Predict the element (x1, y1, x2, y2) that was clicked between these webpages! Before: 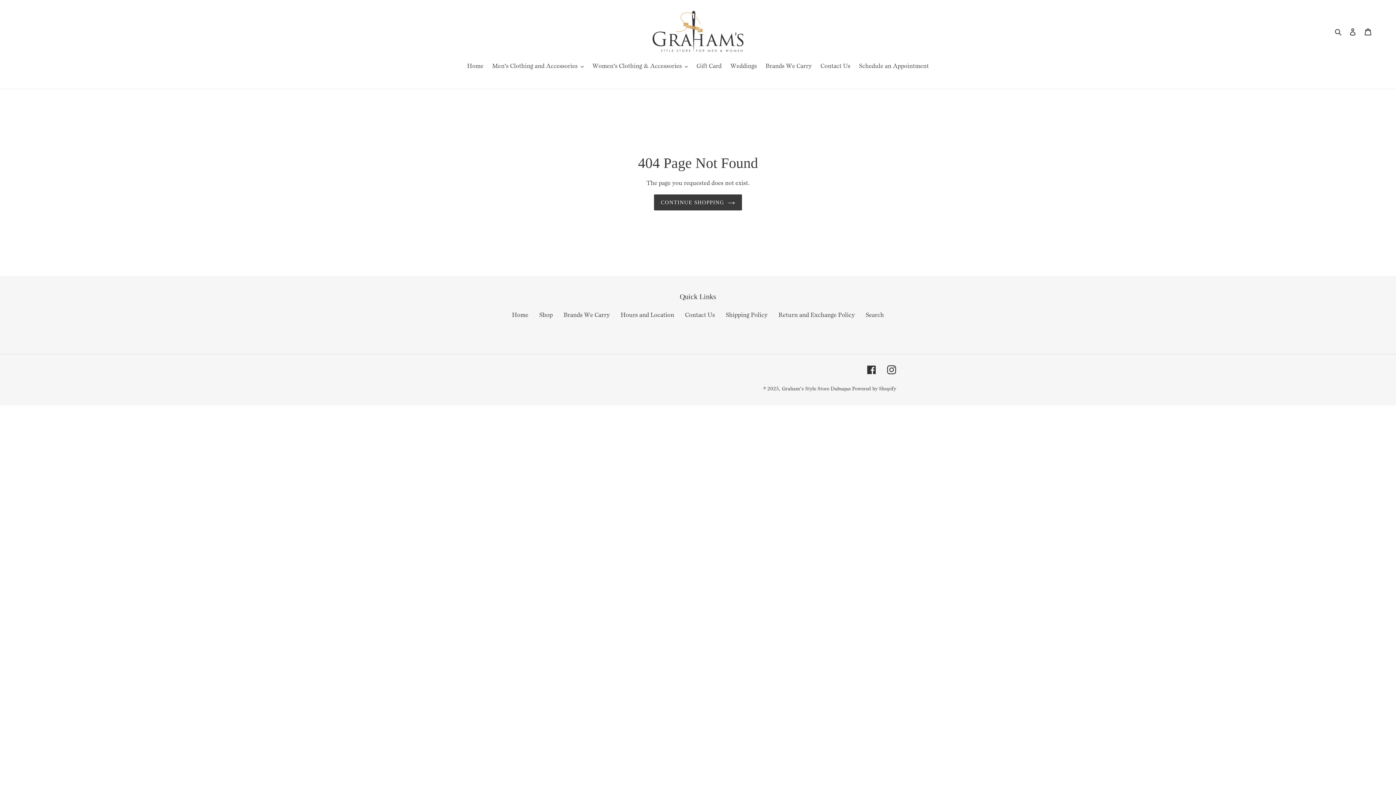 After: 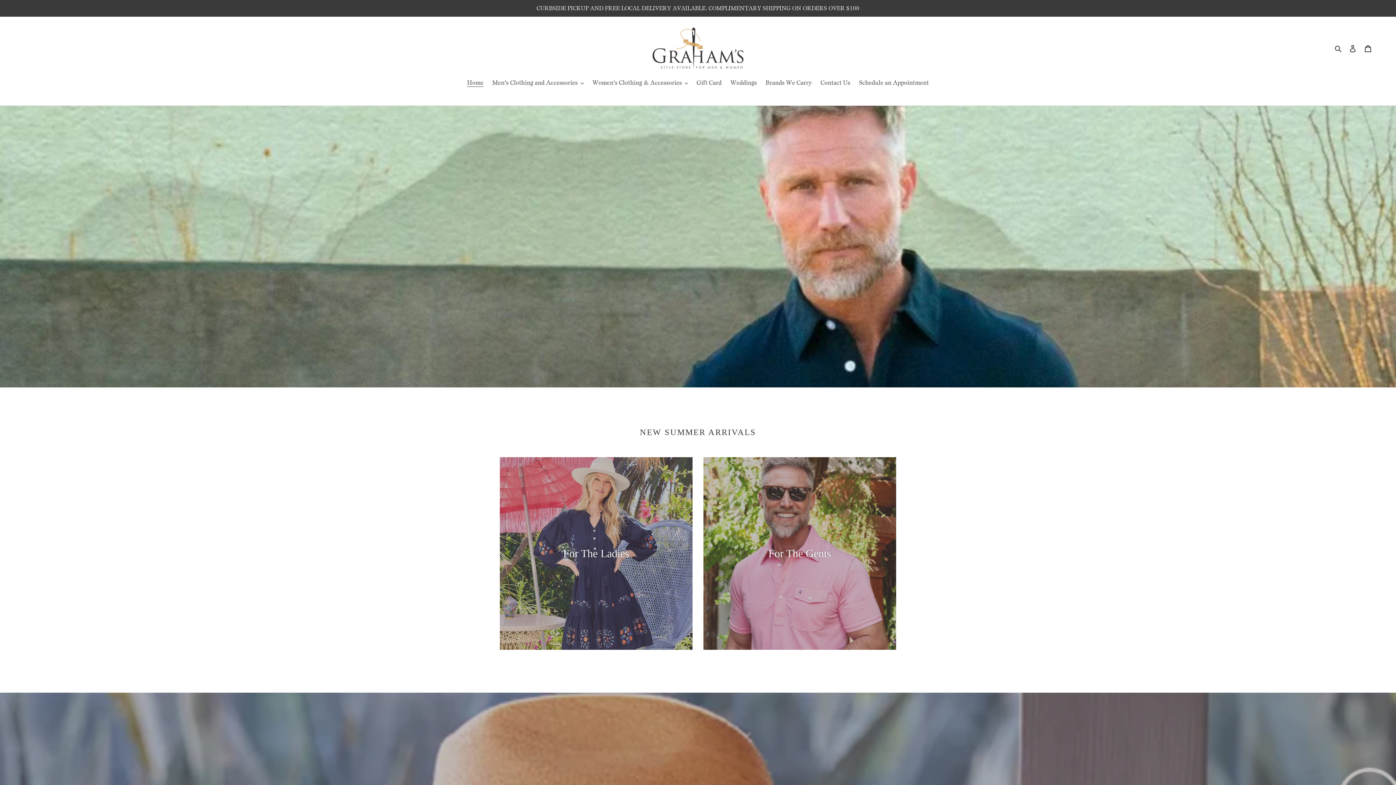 Action: bbox: (463, 61, 487, 71) label: Home